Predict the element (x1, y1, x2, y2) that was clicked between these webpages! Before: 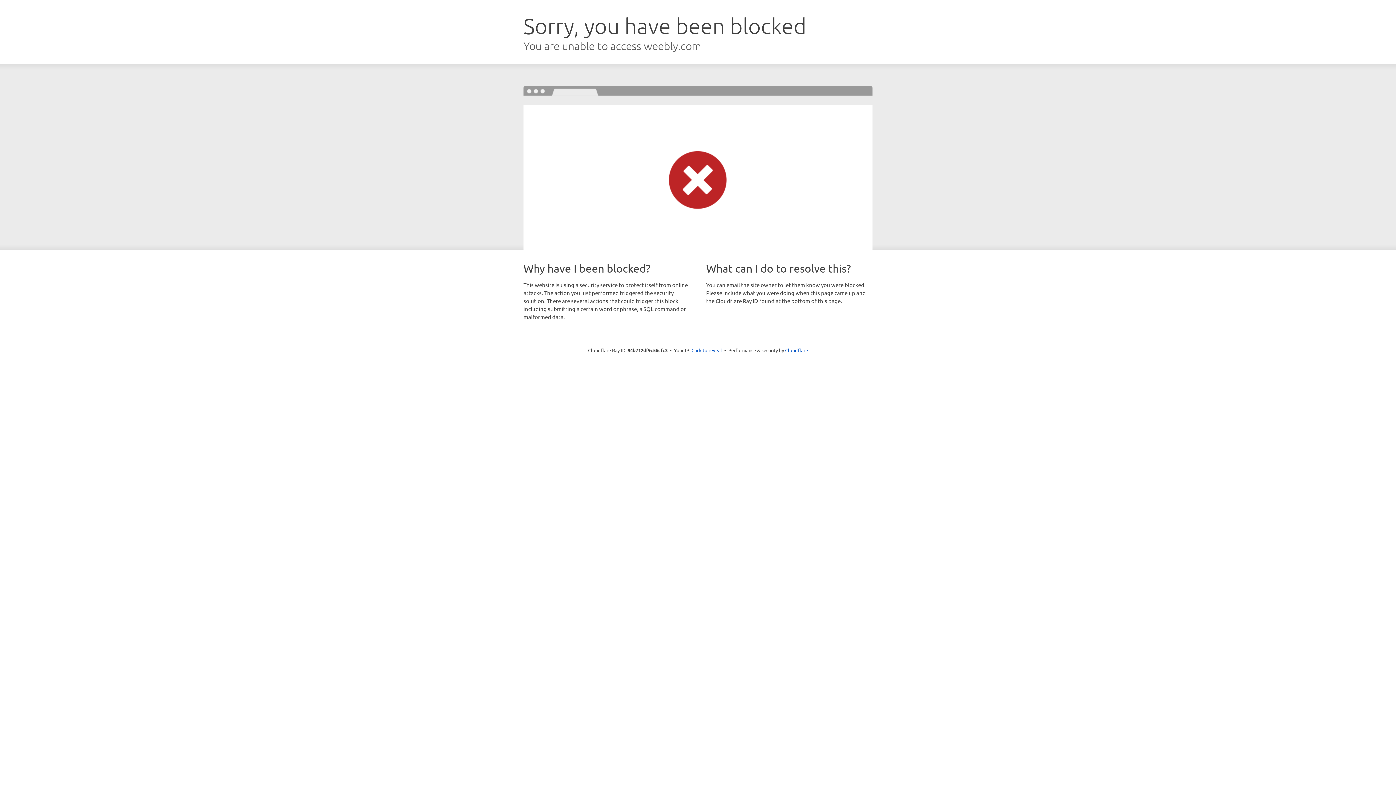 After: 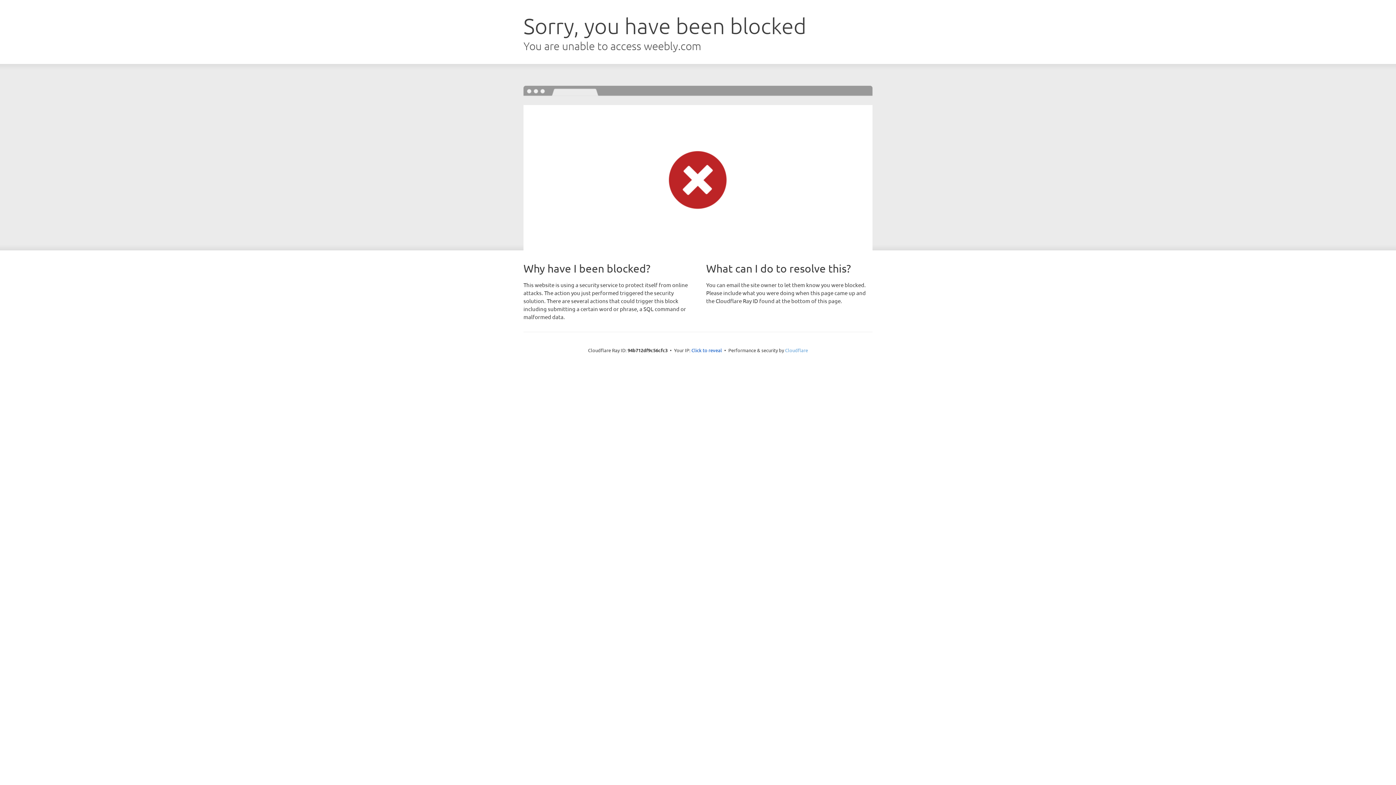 Action: bbox: (785, 347, 808, 353) label: Cloudflare